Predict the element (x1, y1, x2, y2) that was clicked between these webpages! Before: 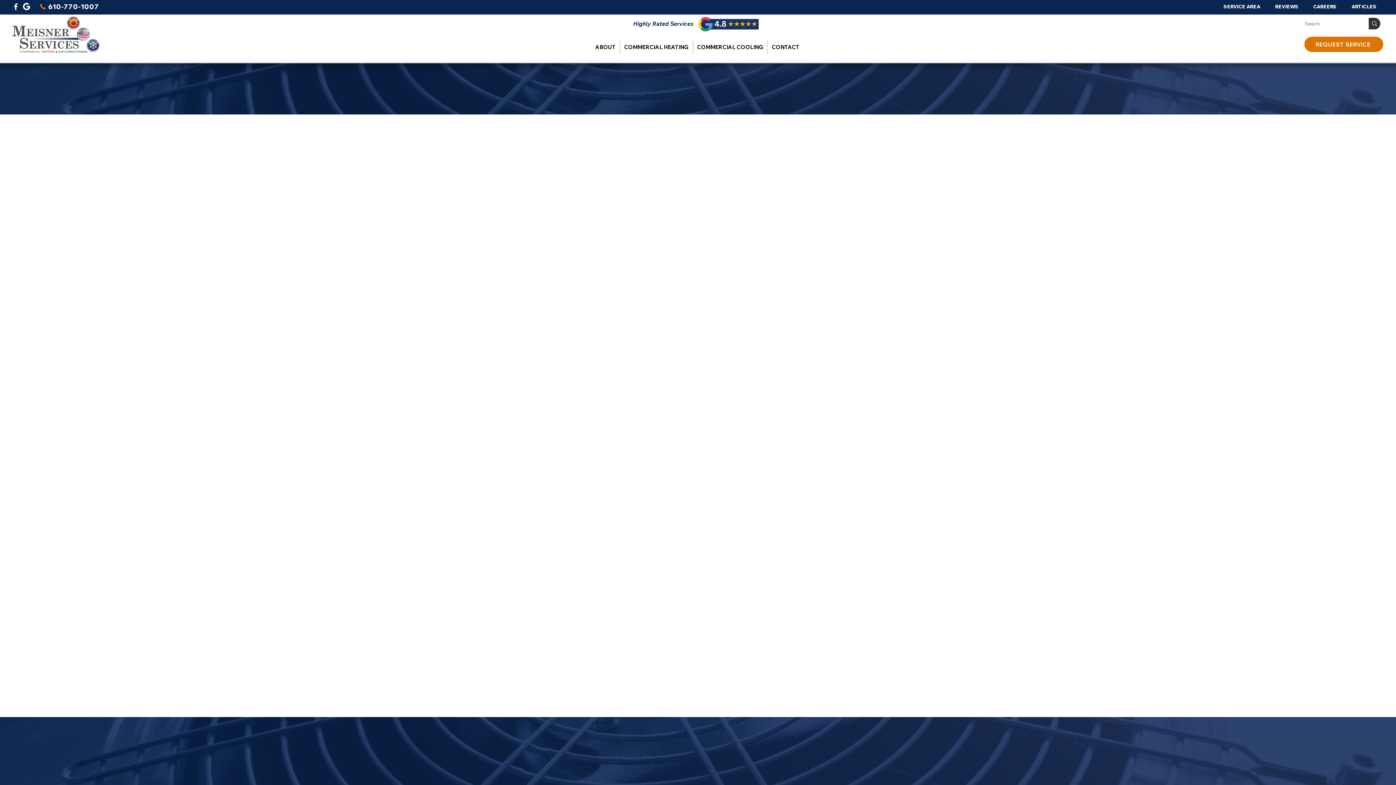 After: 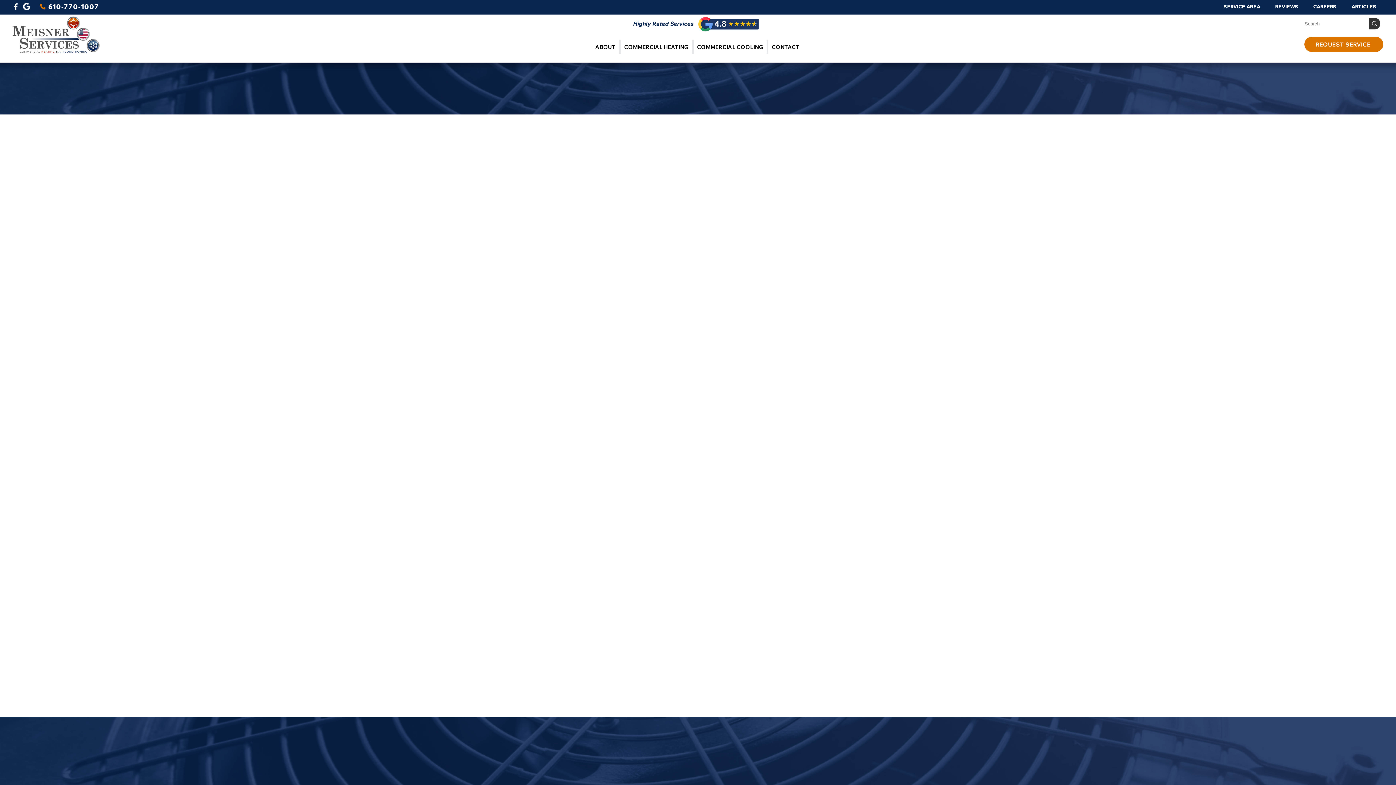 Action: bbox: (814, 742, 887, 762) label: GET STARTED